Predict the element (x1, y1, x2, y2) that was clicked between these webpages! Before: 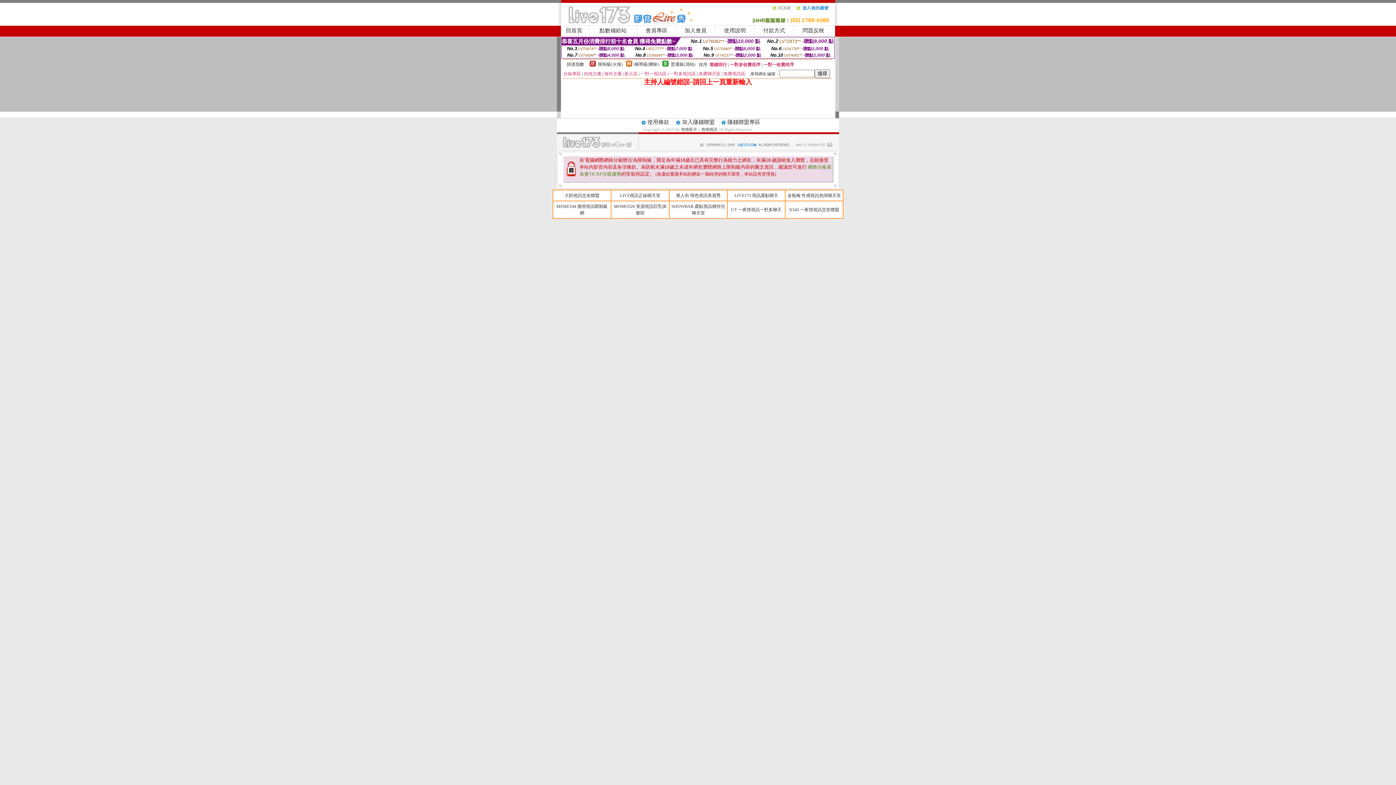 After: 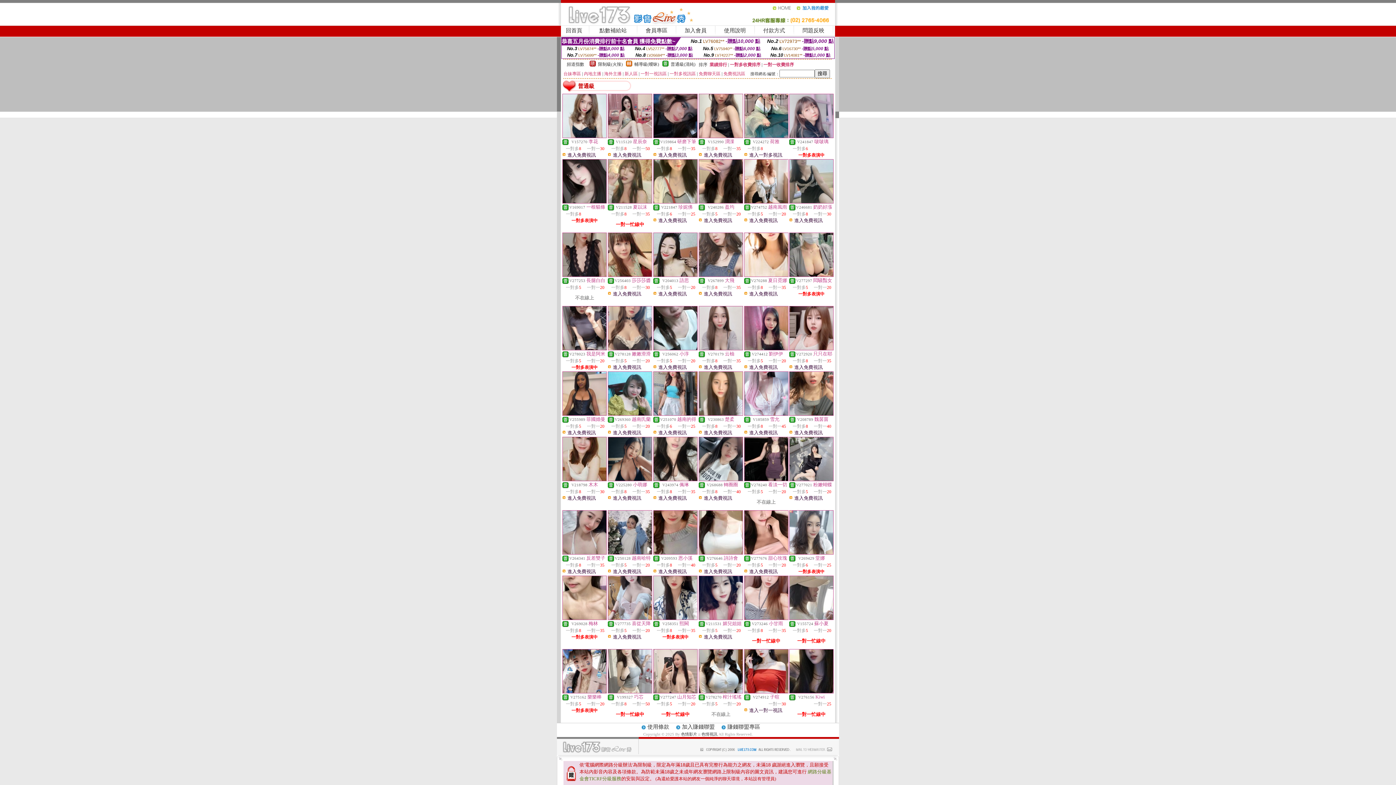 Action: label: 普通級(清純) bbox: (670, 61, 695, 66)